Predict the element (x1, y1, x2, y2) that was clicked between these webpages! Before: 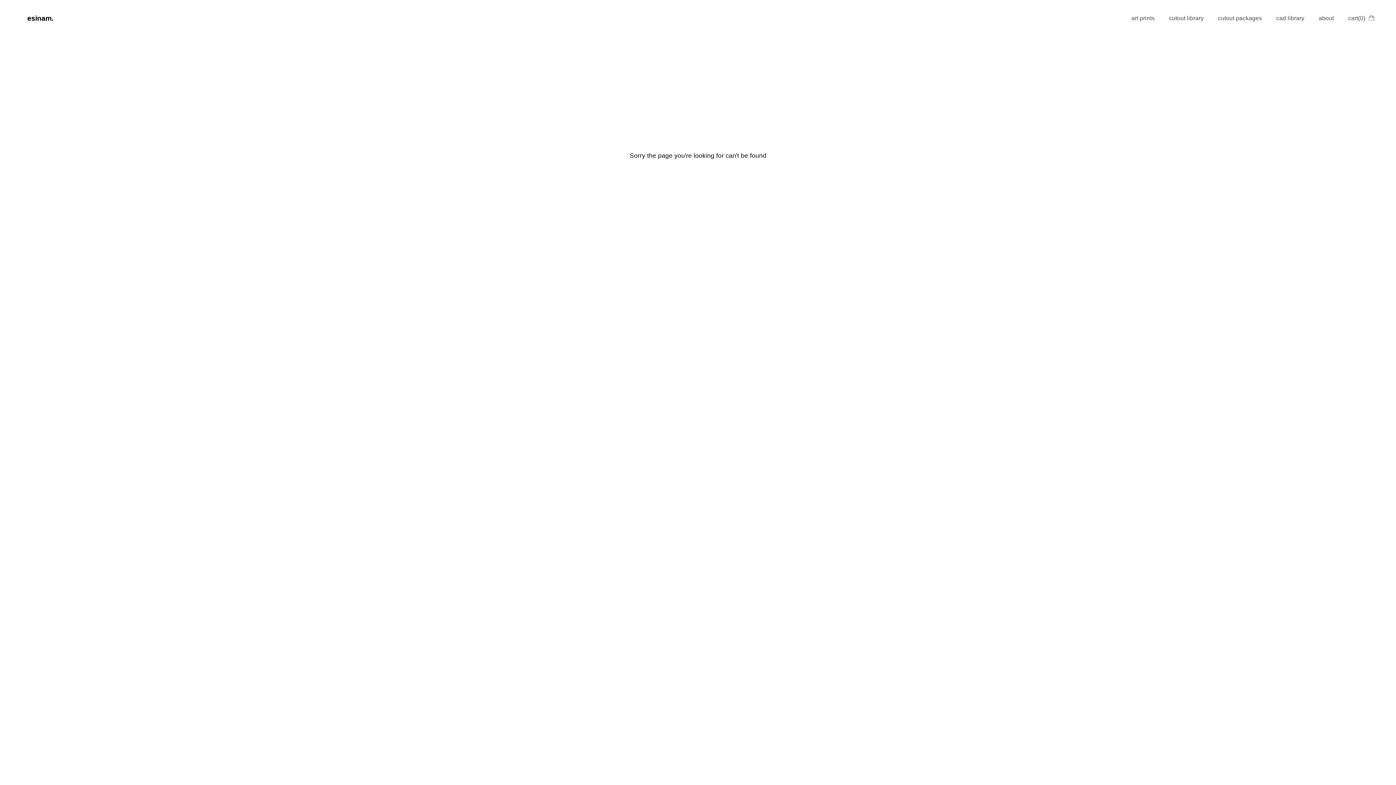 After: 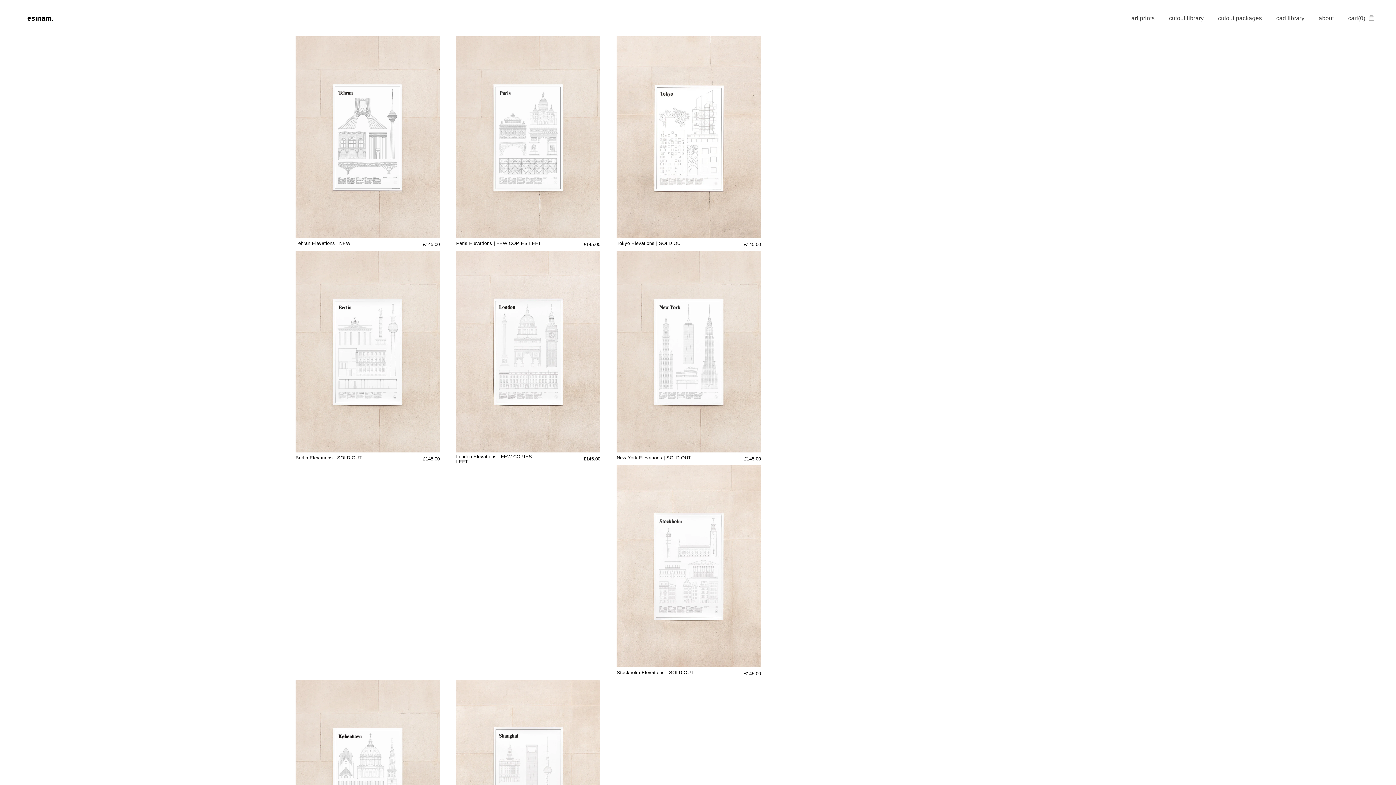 Action: bbox: (1131, 15, 1155, 21) label: art prints